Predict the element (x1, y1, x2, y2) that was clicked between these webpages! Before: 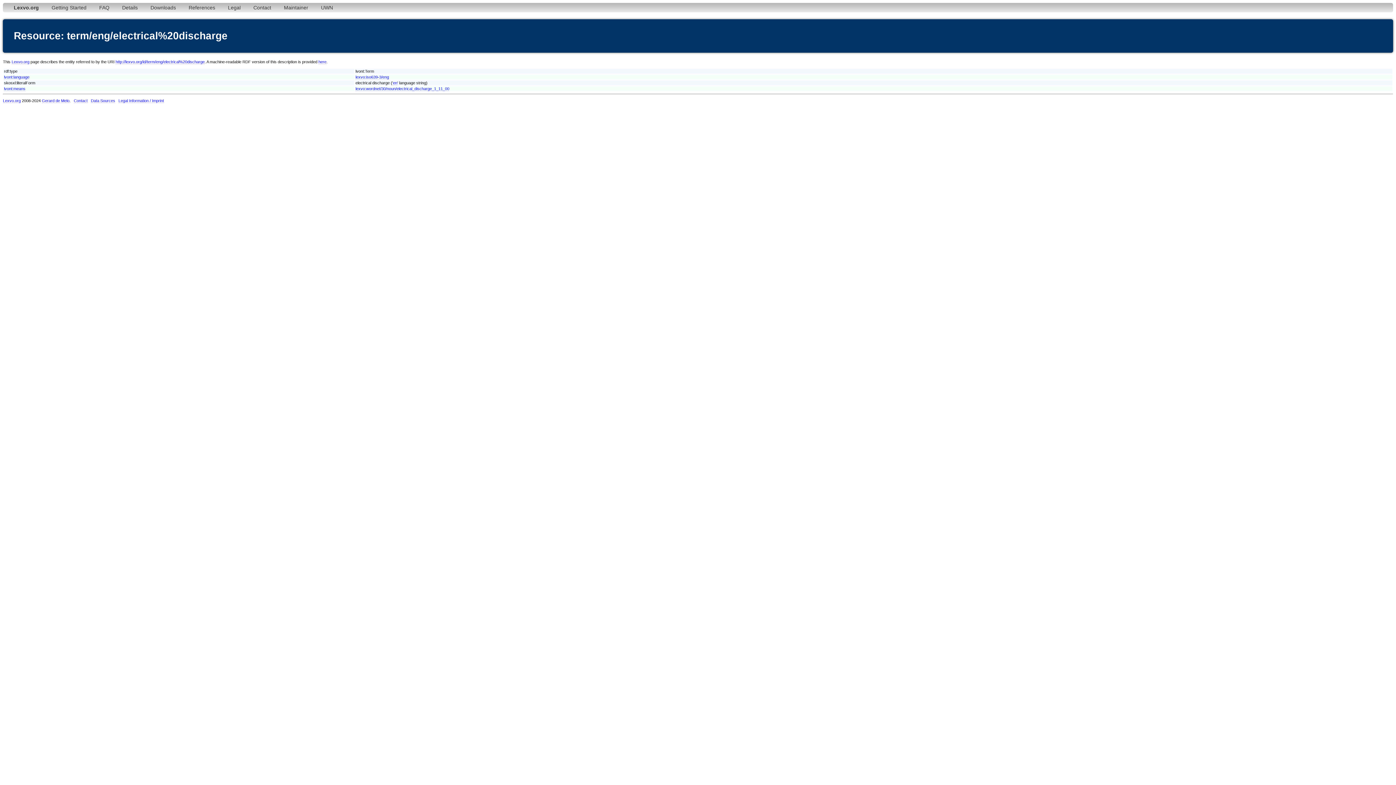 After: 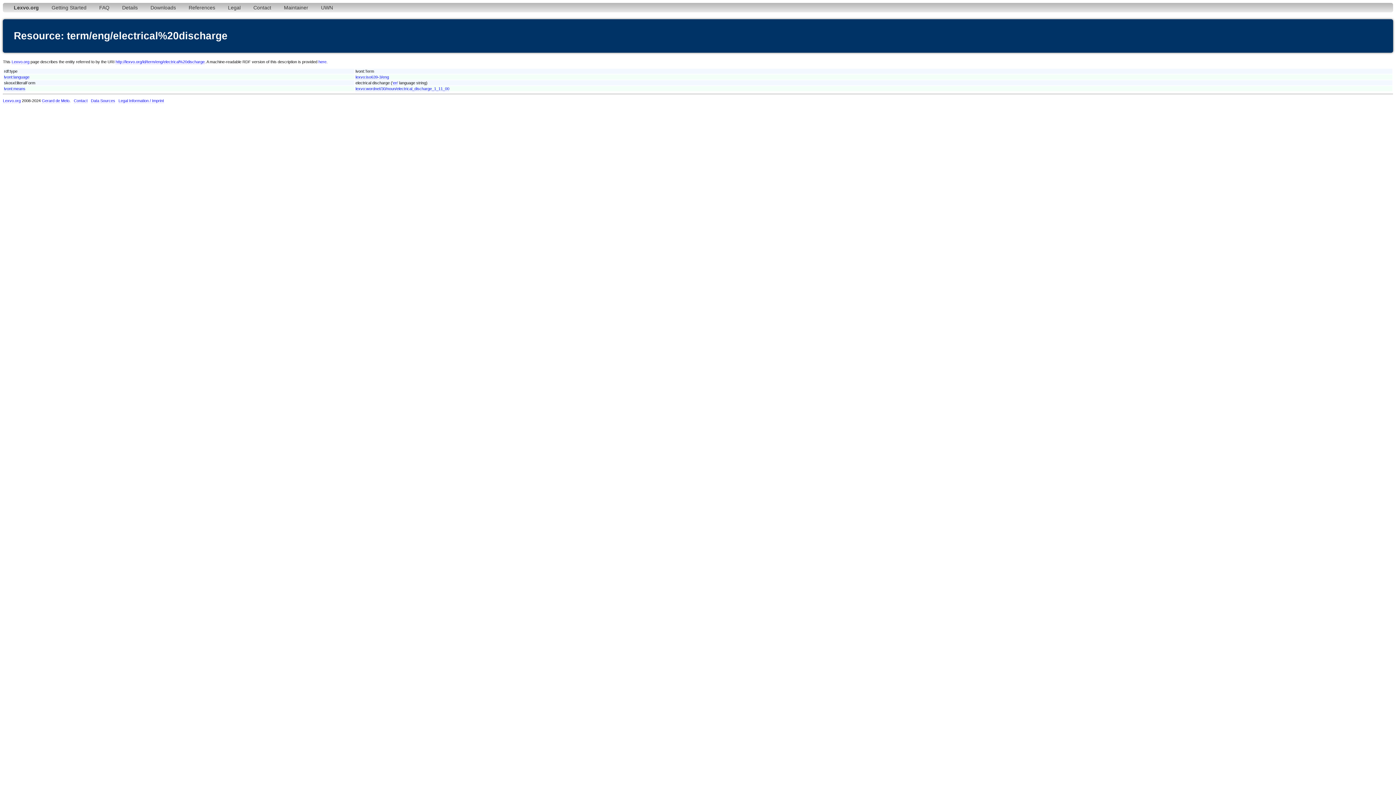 Action: label: here bbox: (318, 59, 326, 64)